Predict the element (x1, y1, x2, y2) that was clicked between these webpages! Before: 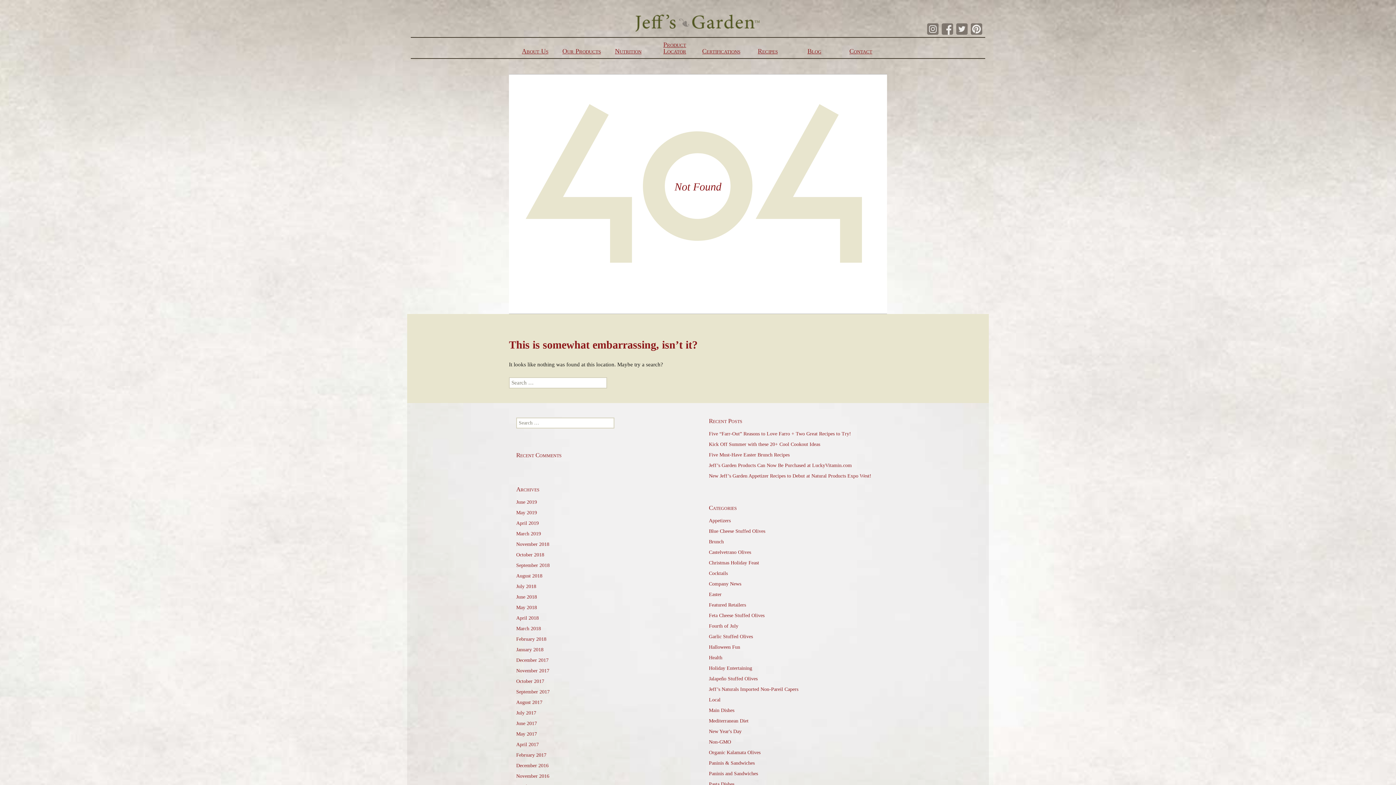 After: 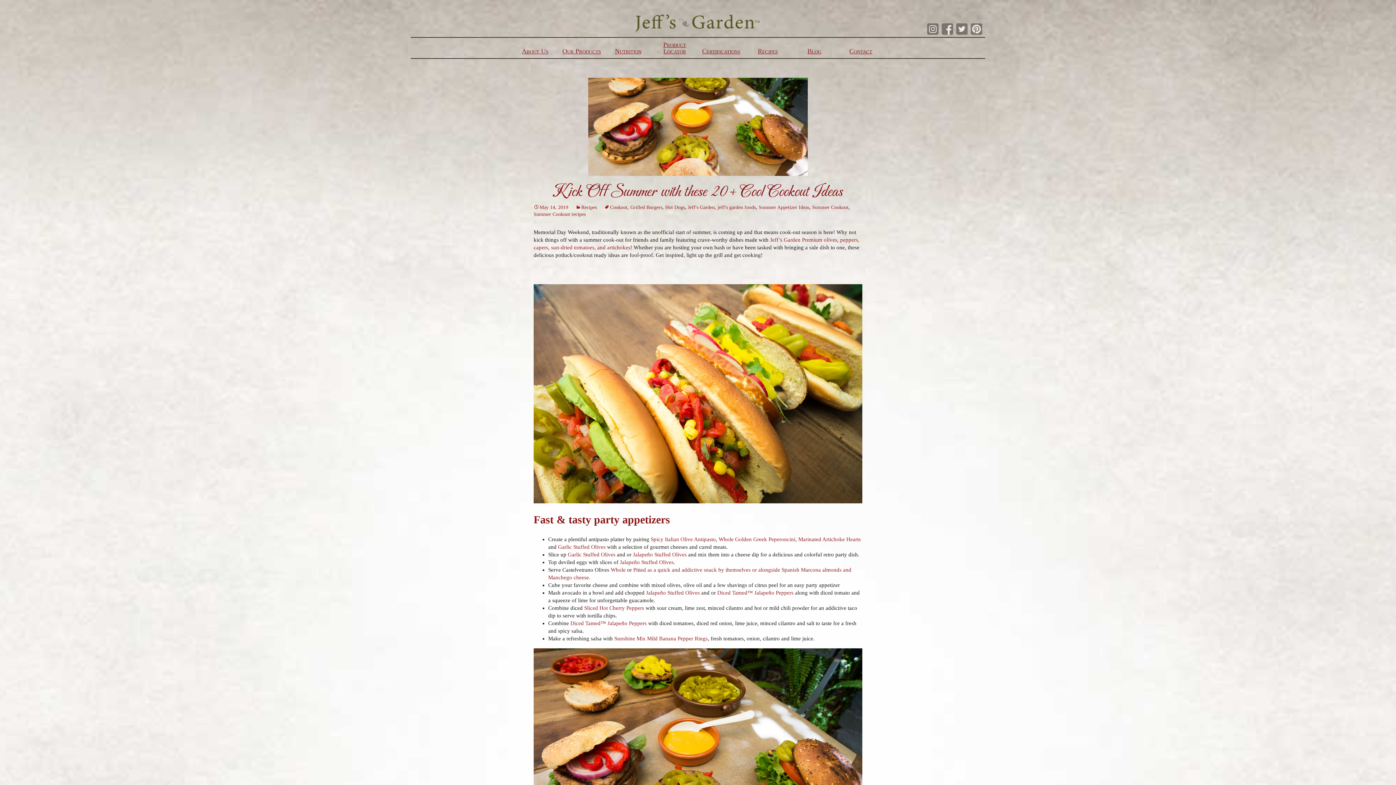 Action: bbox: (709, 441, 820, 447) label: Kick Off Summer with these 20+ Cool Cookout Ideas